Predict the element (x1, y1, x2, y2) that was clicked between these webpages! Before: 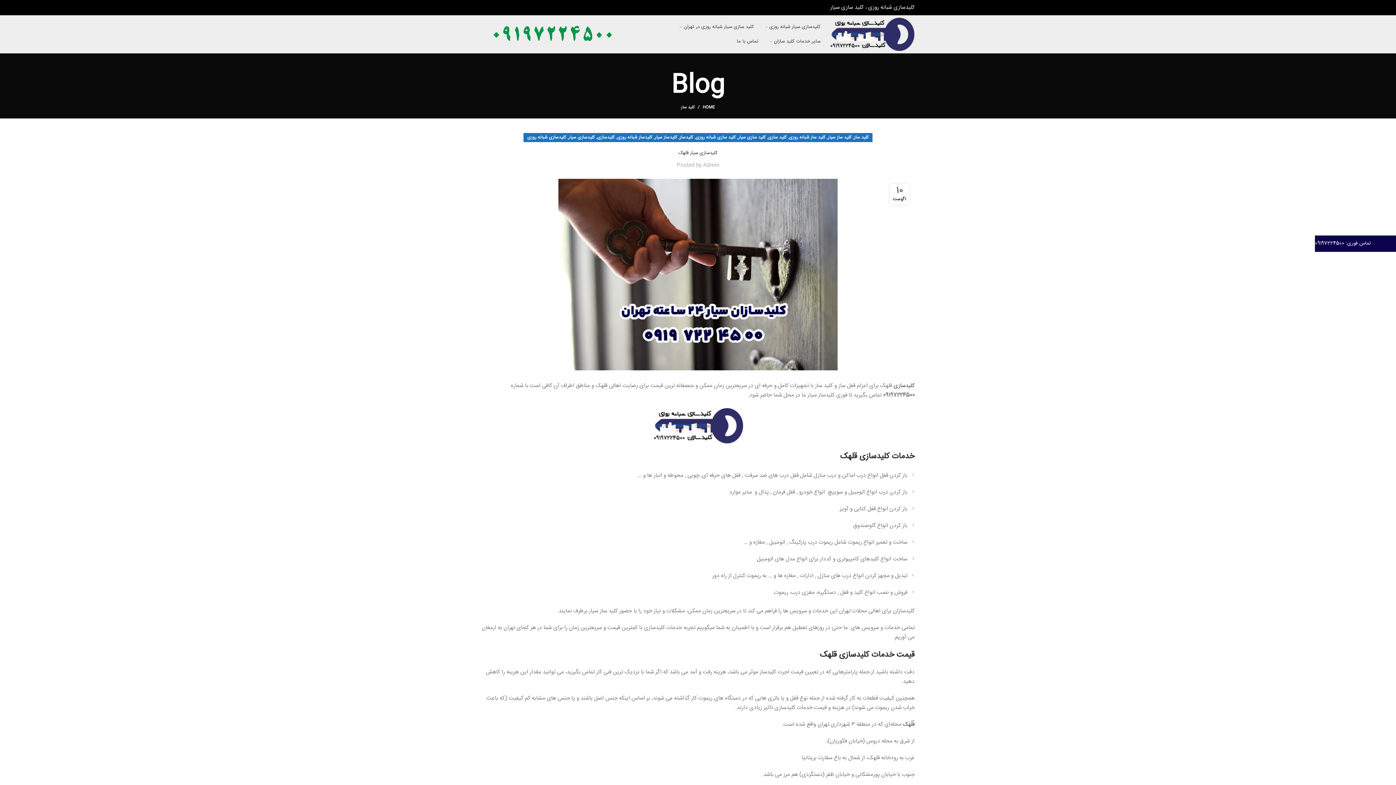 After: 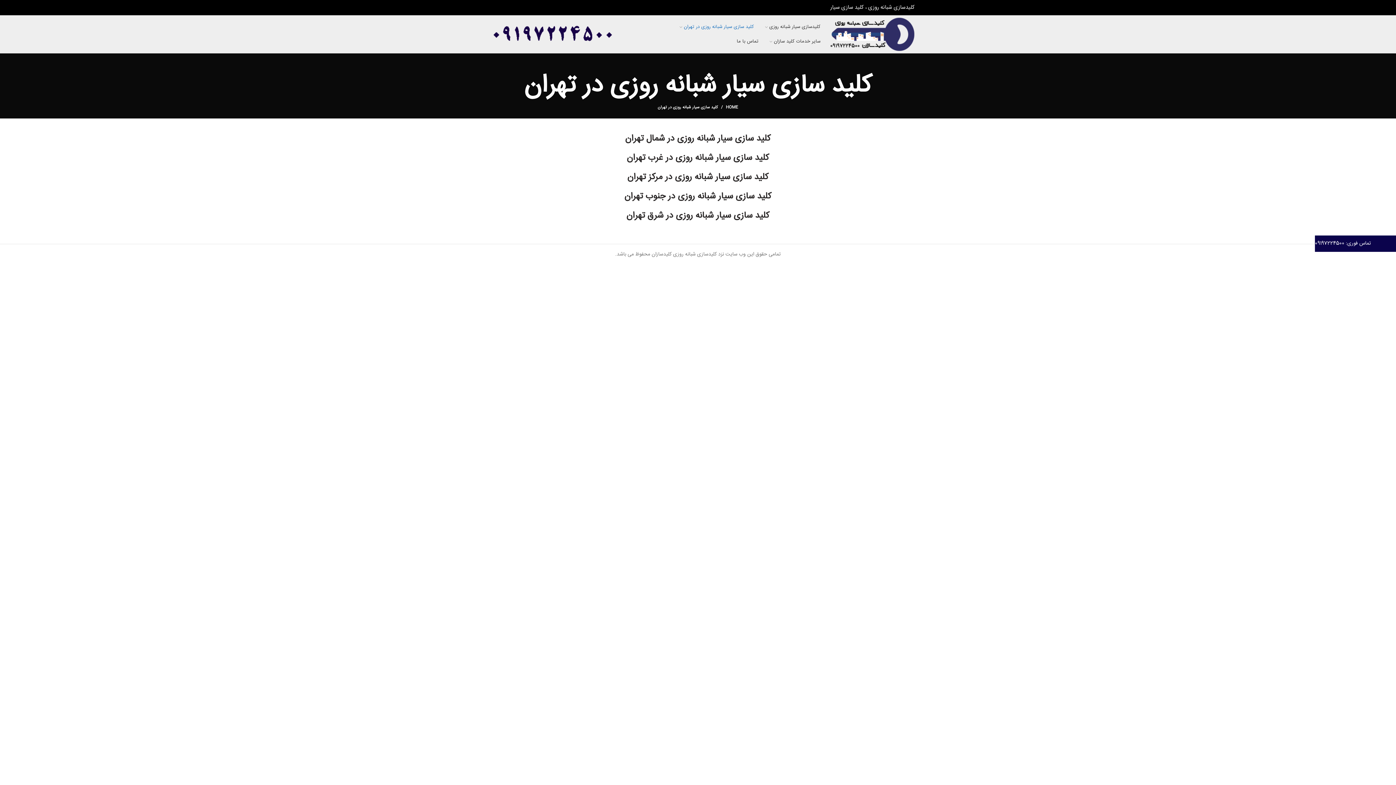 Action: label: کلید سازی سیار شبانه روزی در تهران bbox: (674, 19, 759, 34)